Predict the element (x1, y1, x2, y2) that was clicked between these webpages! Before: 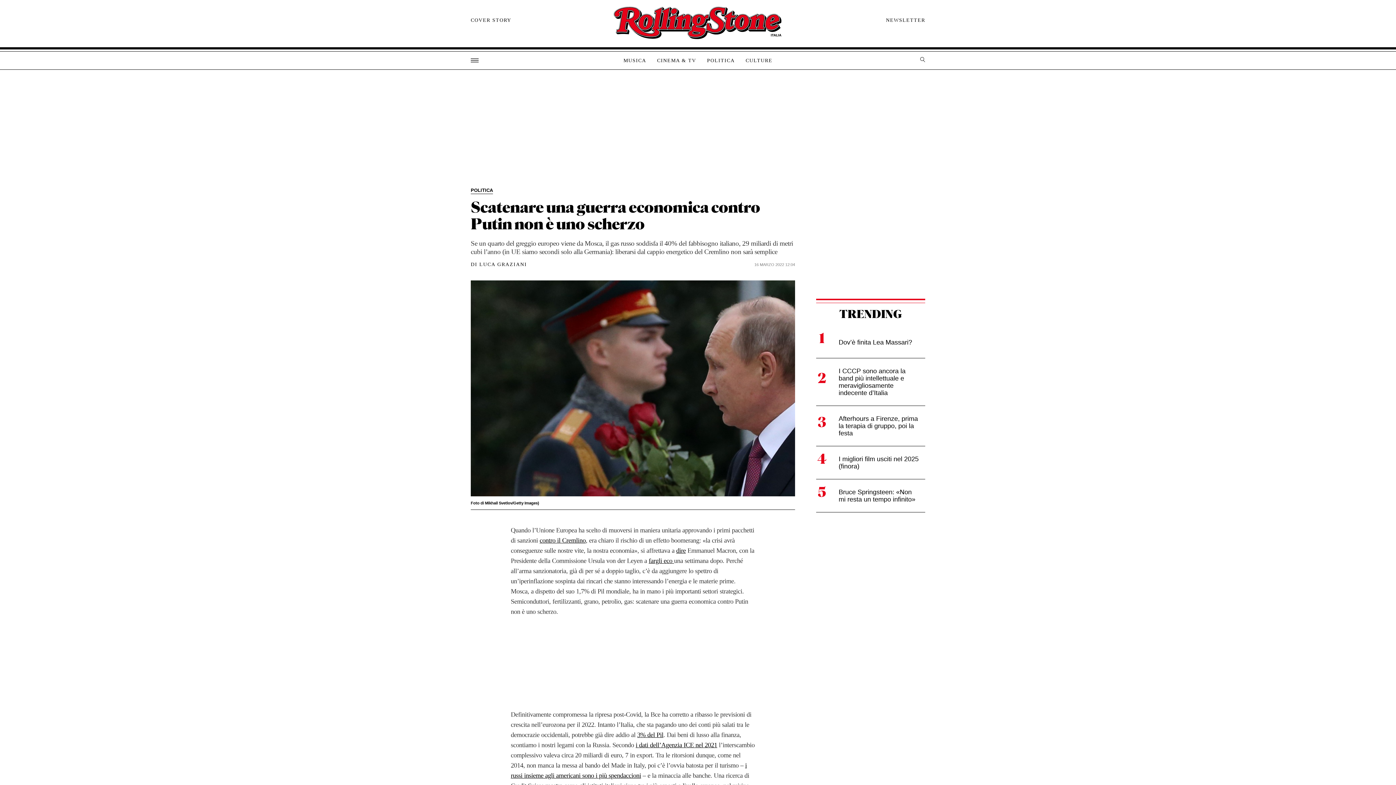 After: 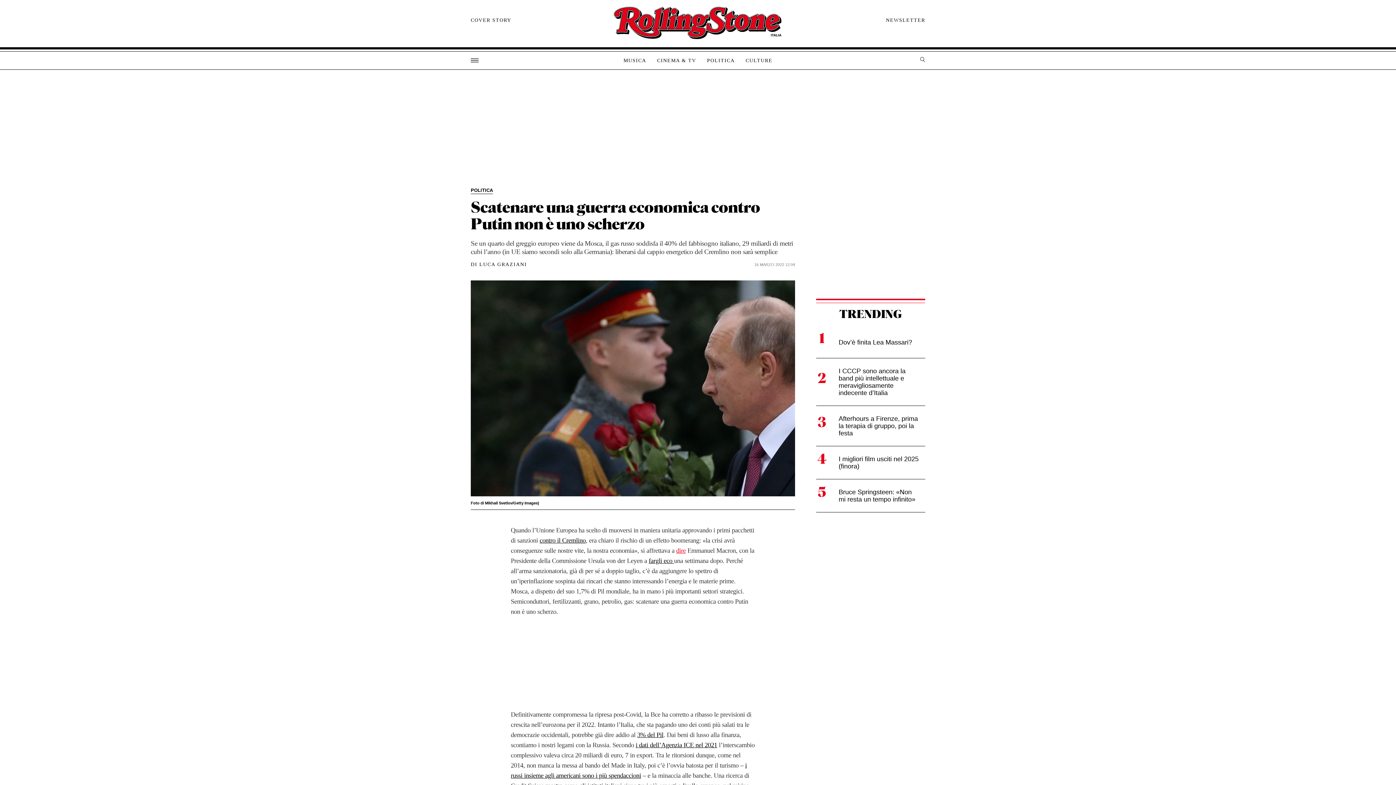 Action: label: dire bbox: (676, 547, 685, 554)